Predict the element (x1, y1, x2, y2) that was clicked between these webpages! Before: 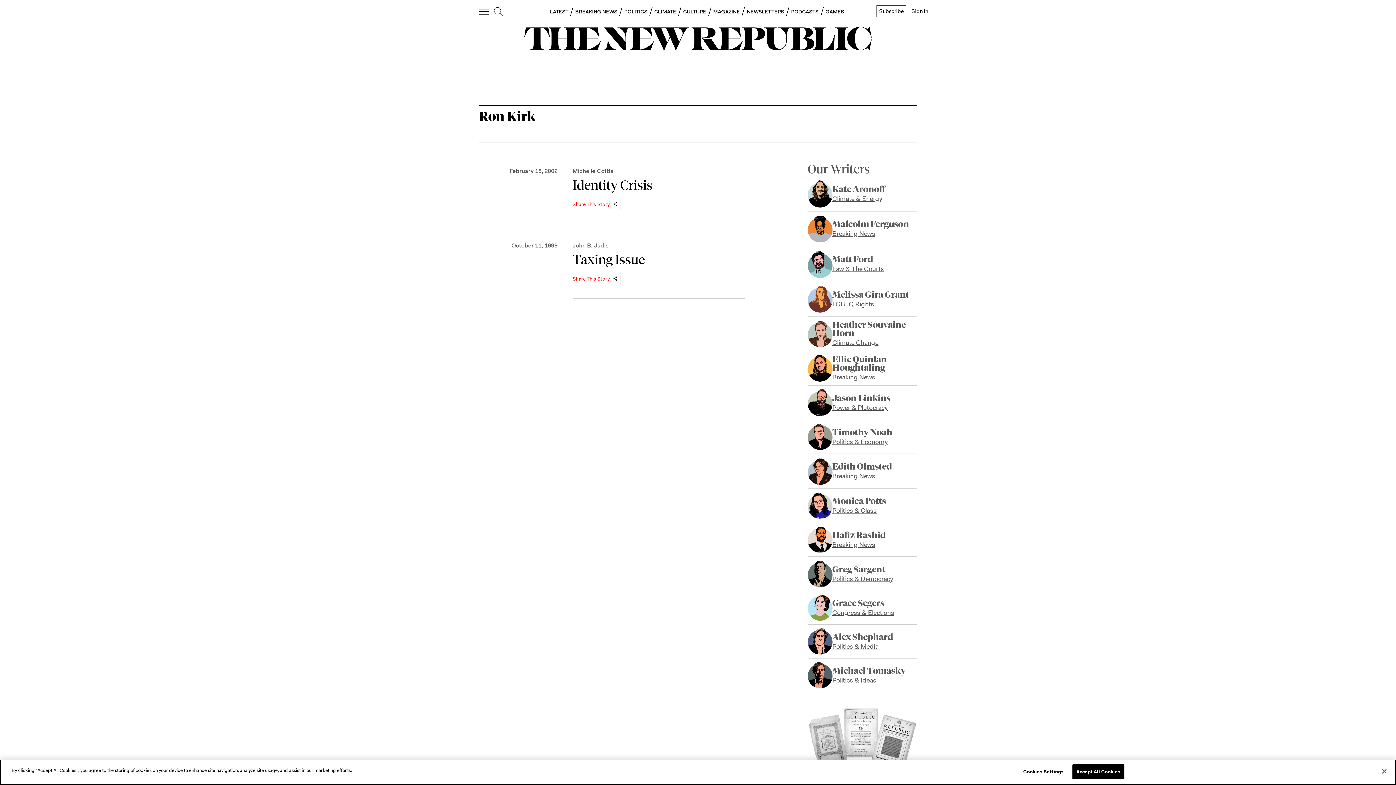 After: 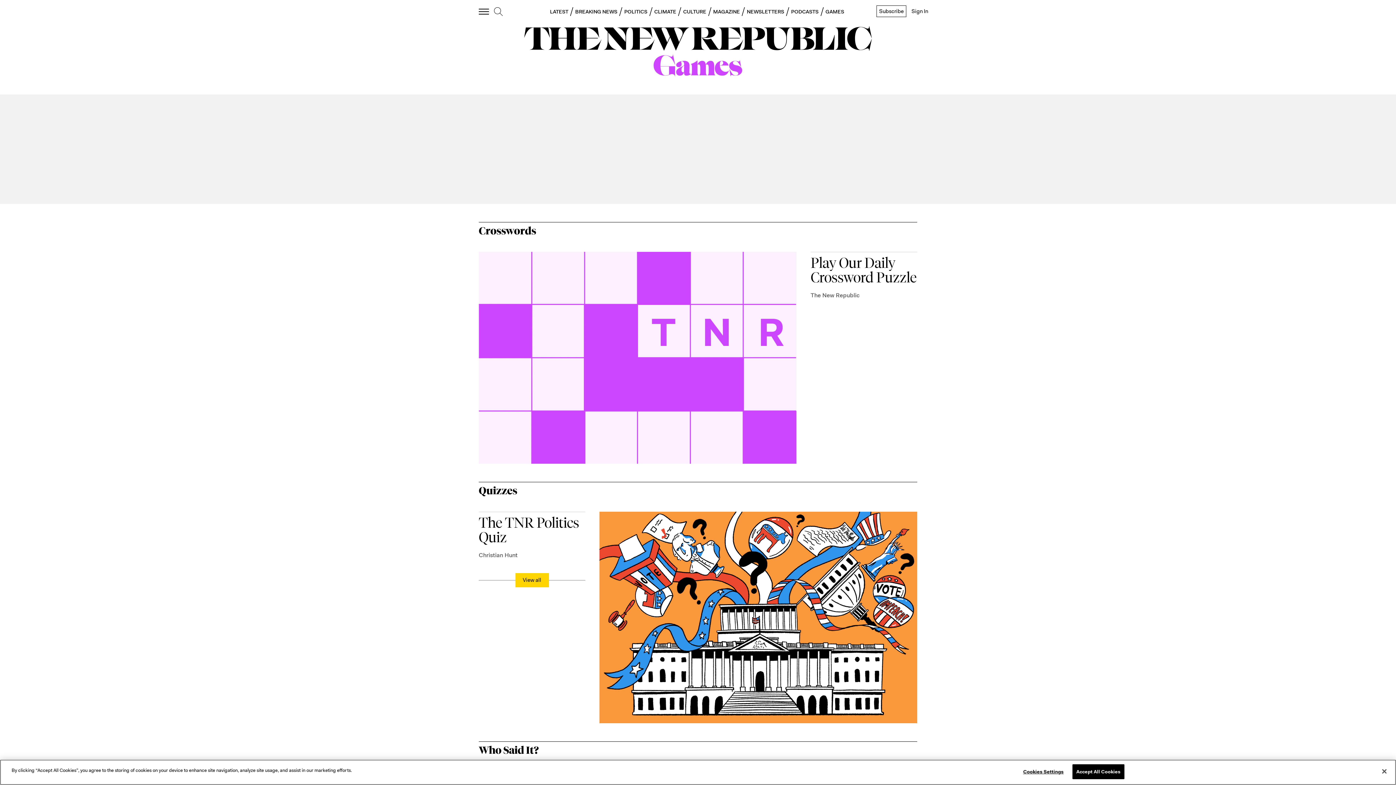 Action: label: GAMES bbox: (825, 8, 844, 14)